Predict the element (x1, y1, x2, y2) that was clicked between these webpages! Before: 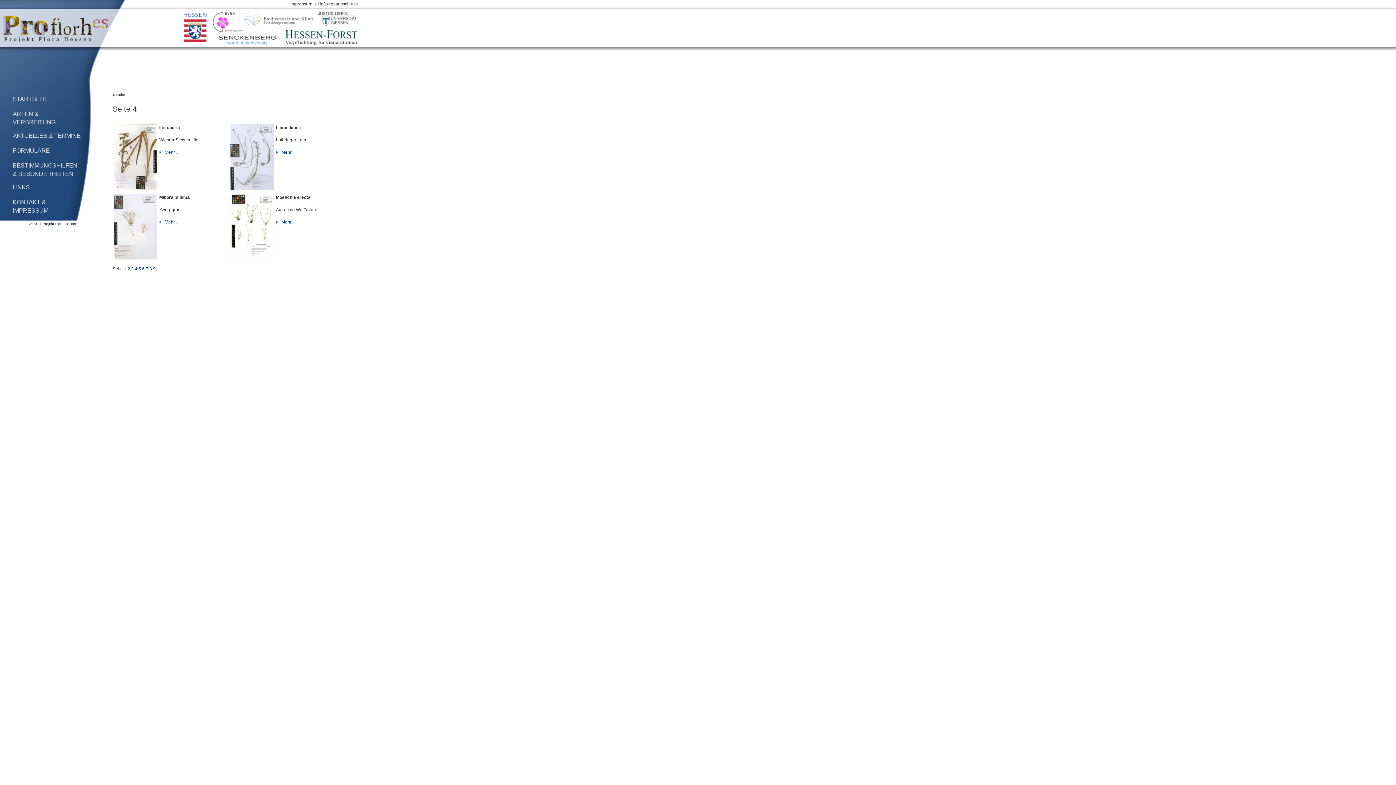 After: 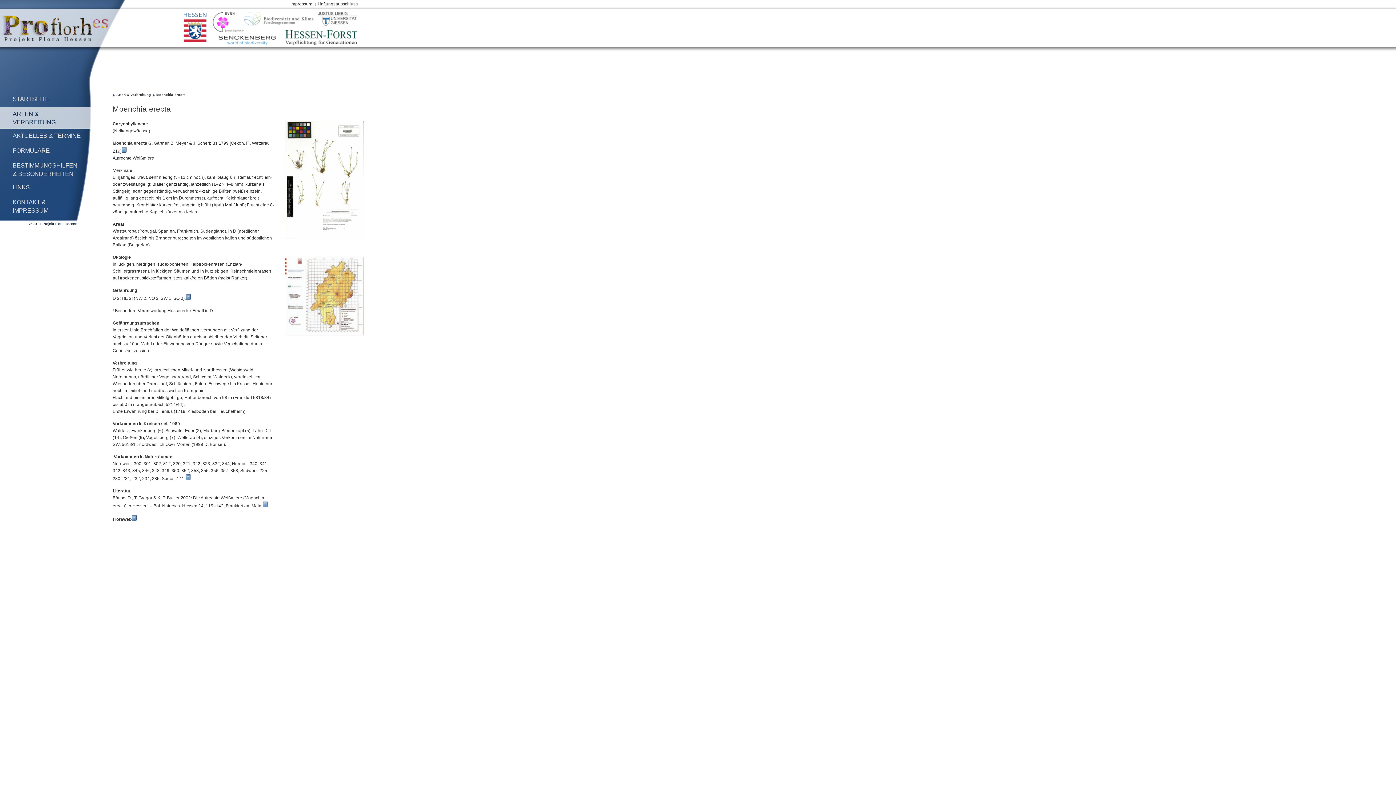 Action: bbox: (276, 219, 294, 224) label: Mehr...